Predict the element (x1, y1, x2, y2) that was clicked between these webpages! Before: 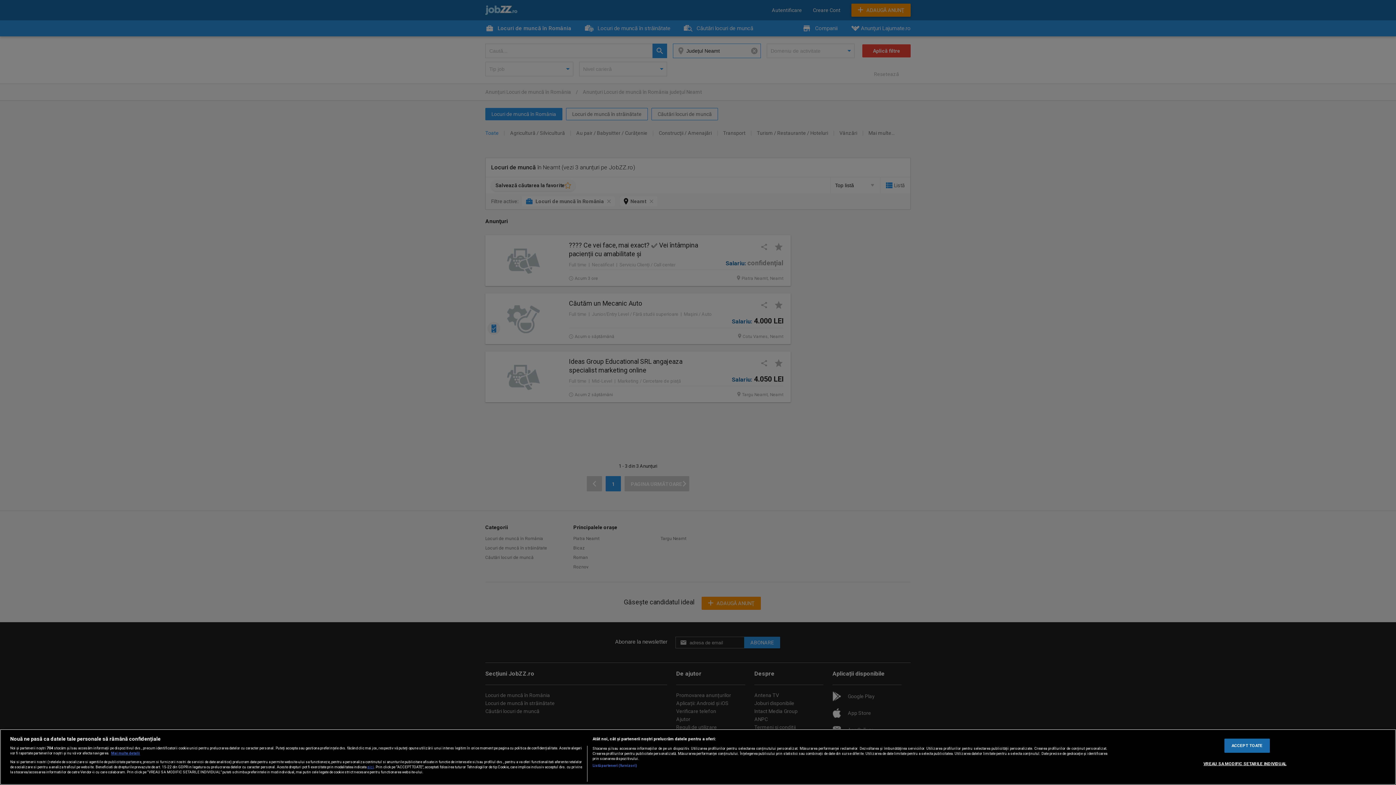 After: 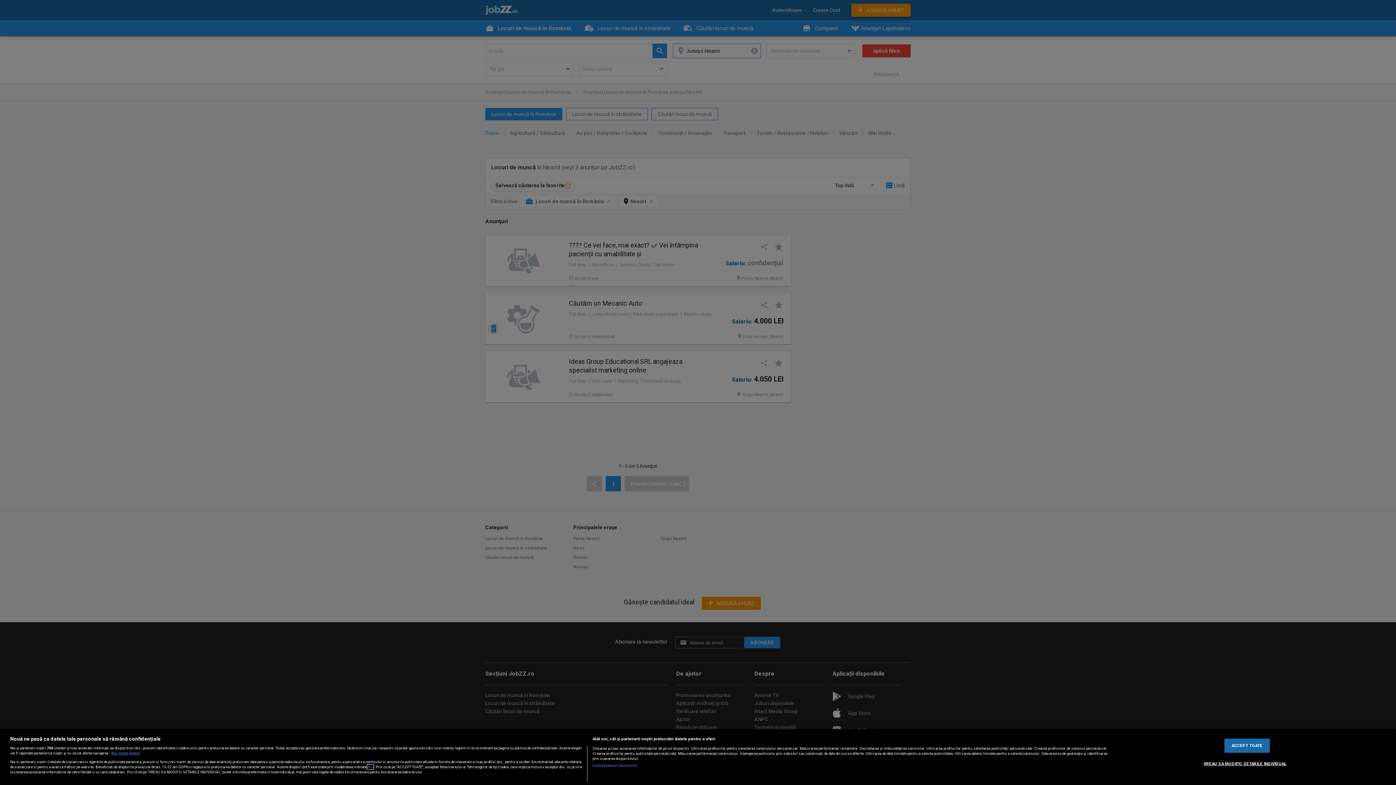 Action: bbox: (367, 764, 373, 769) label: aici